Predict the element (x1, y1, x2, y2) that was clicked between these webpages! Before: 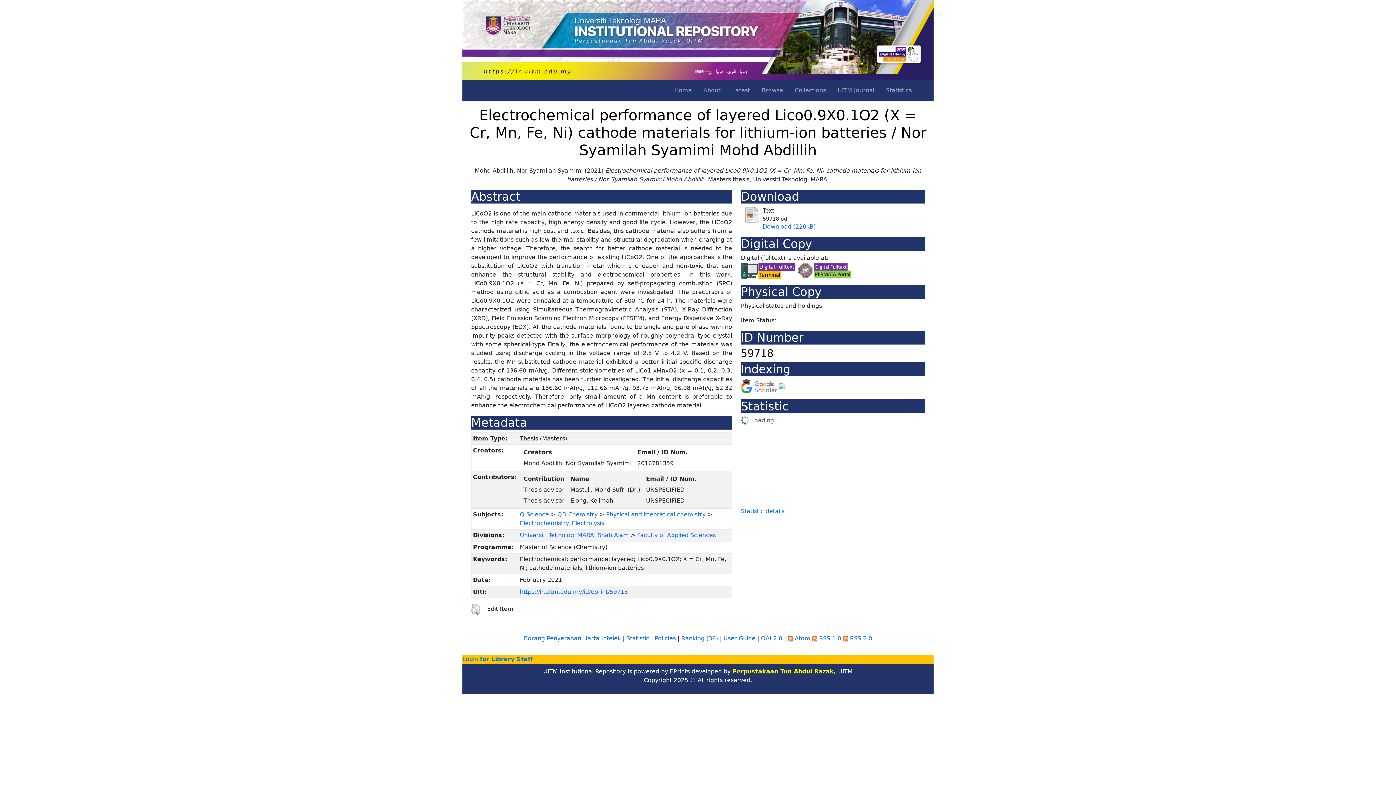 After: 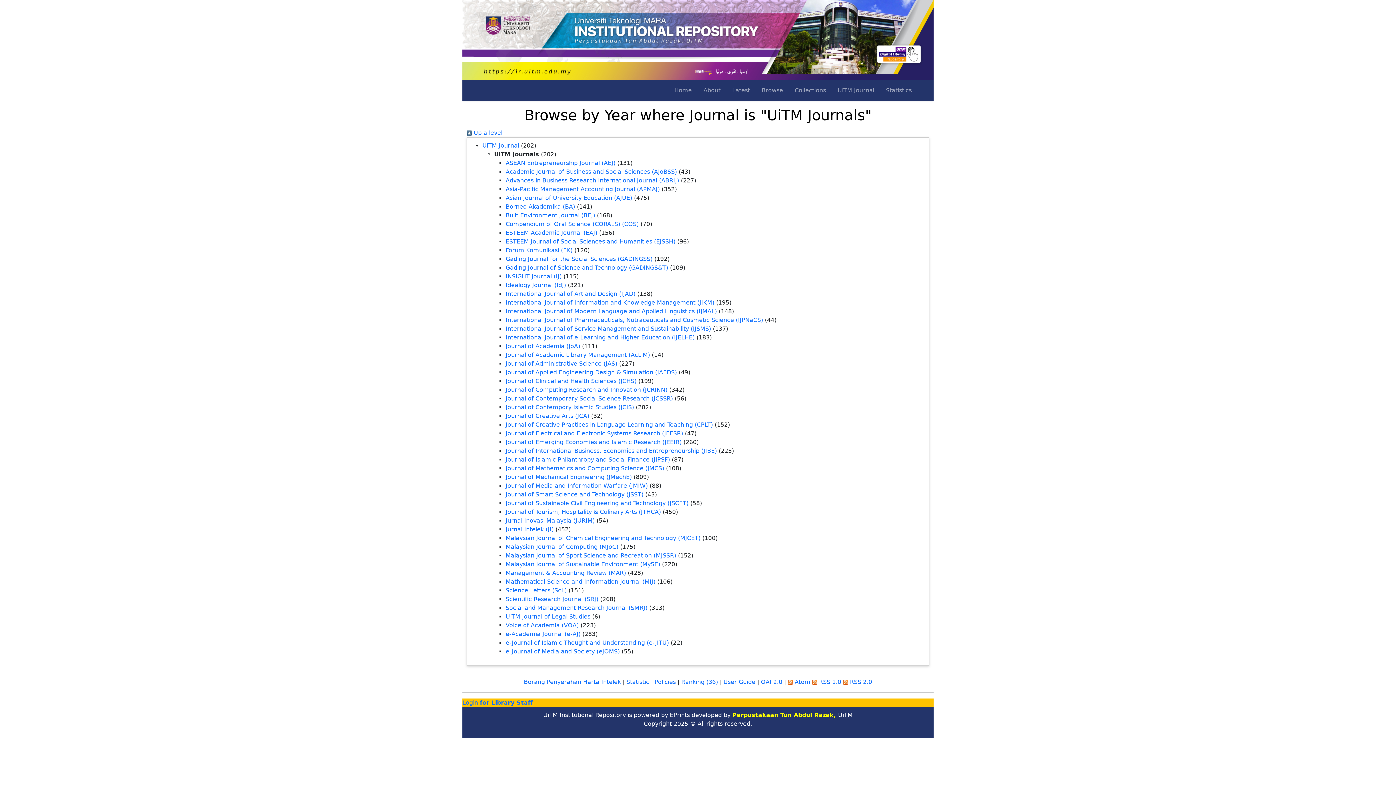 Action: label: UiTM Journal bbox: (834, 83, 877, 97)